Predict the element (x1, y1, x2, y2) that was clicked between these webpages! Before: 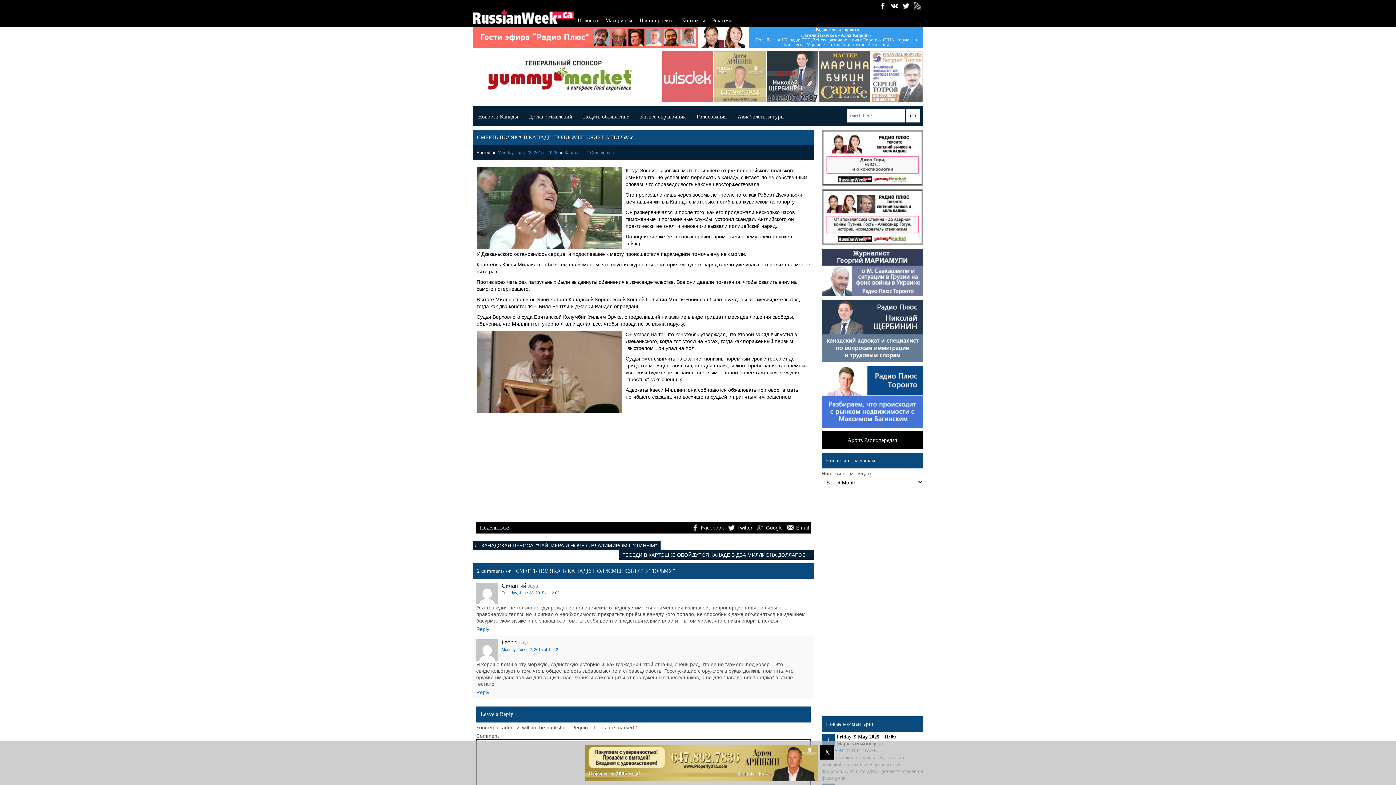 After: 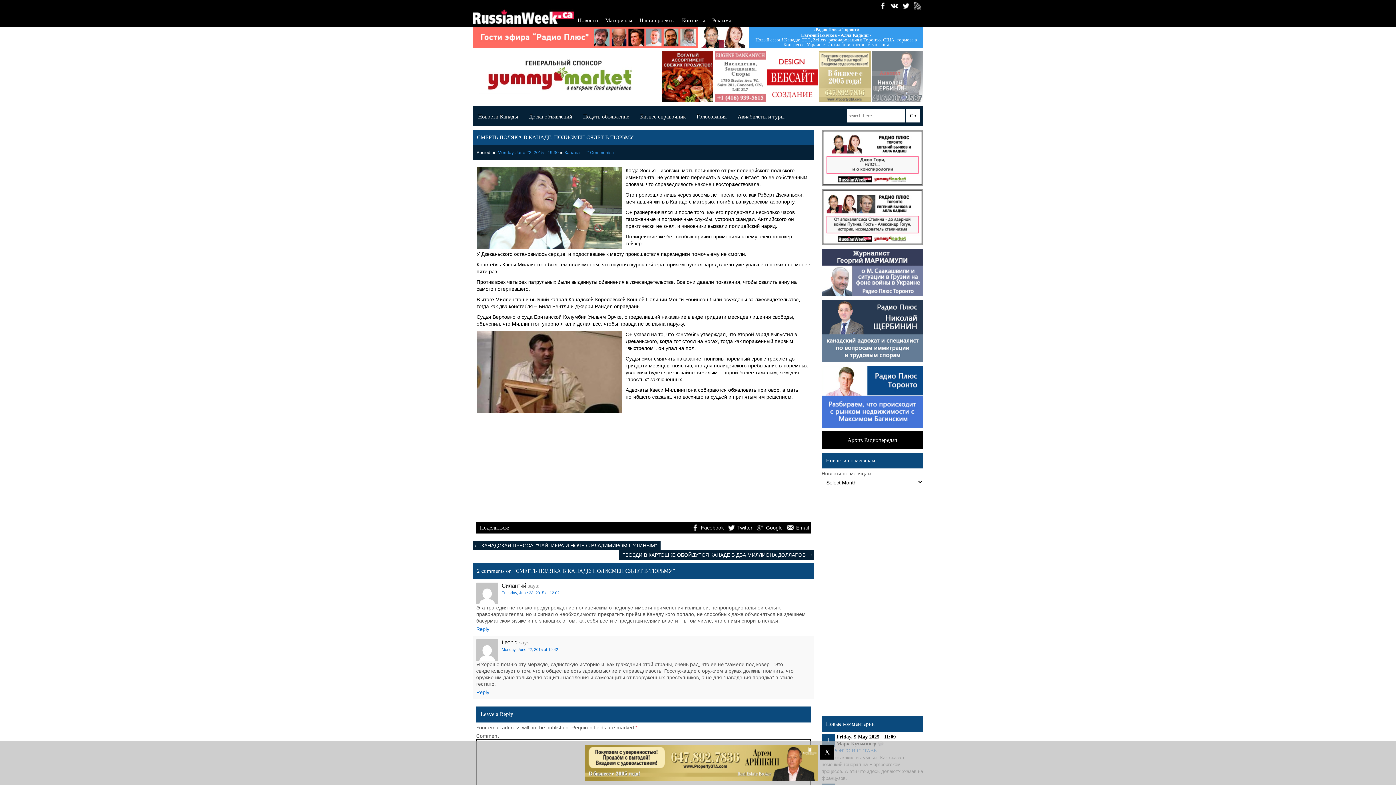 Action: label: dergavec bbox: (766, 51, 818, 102)